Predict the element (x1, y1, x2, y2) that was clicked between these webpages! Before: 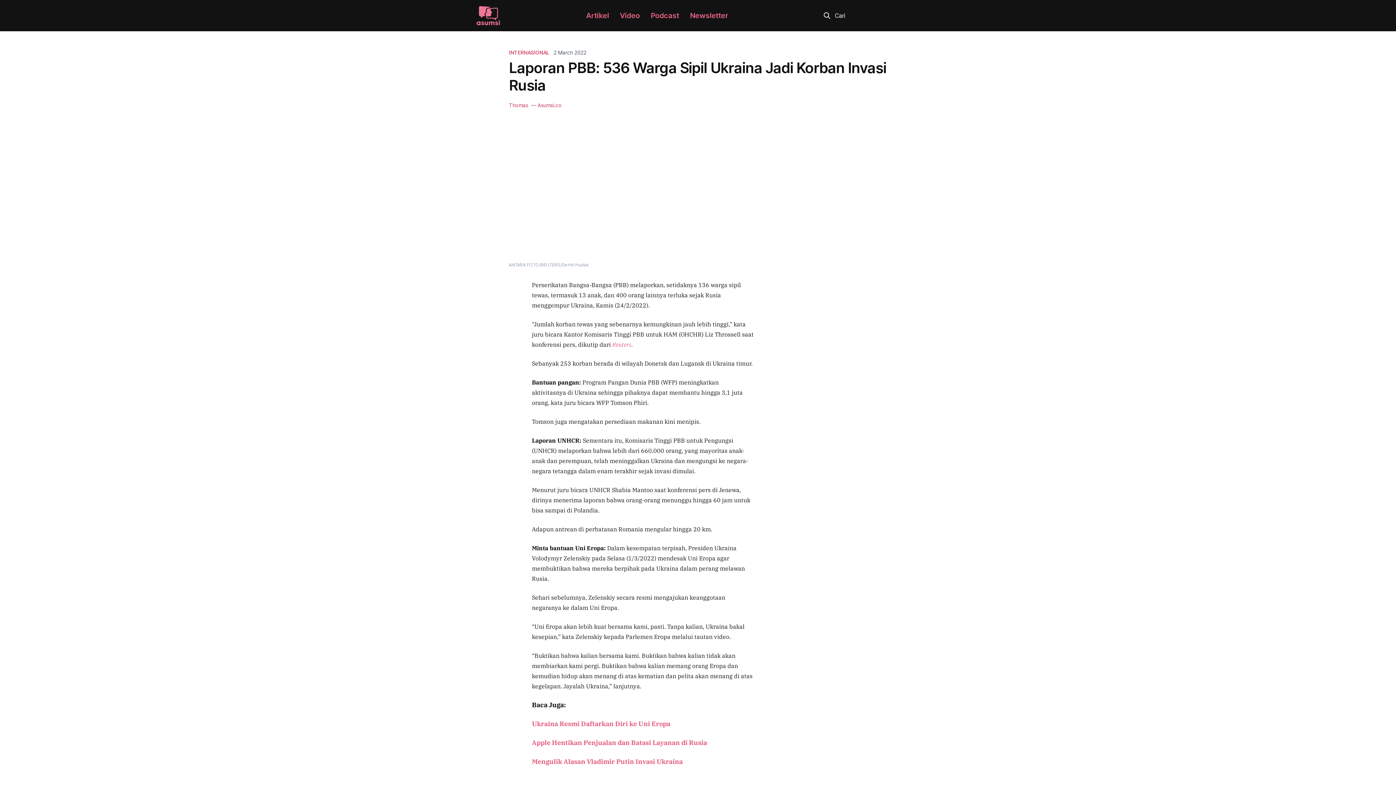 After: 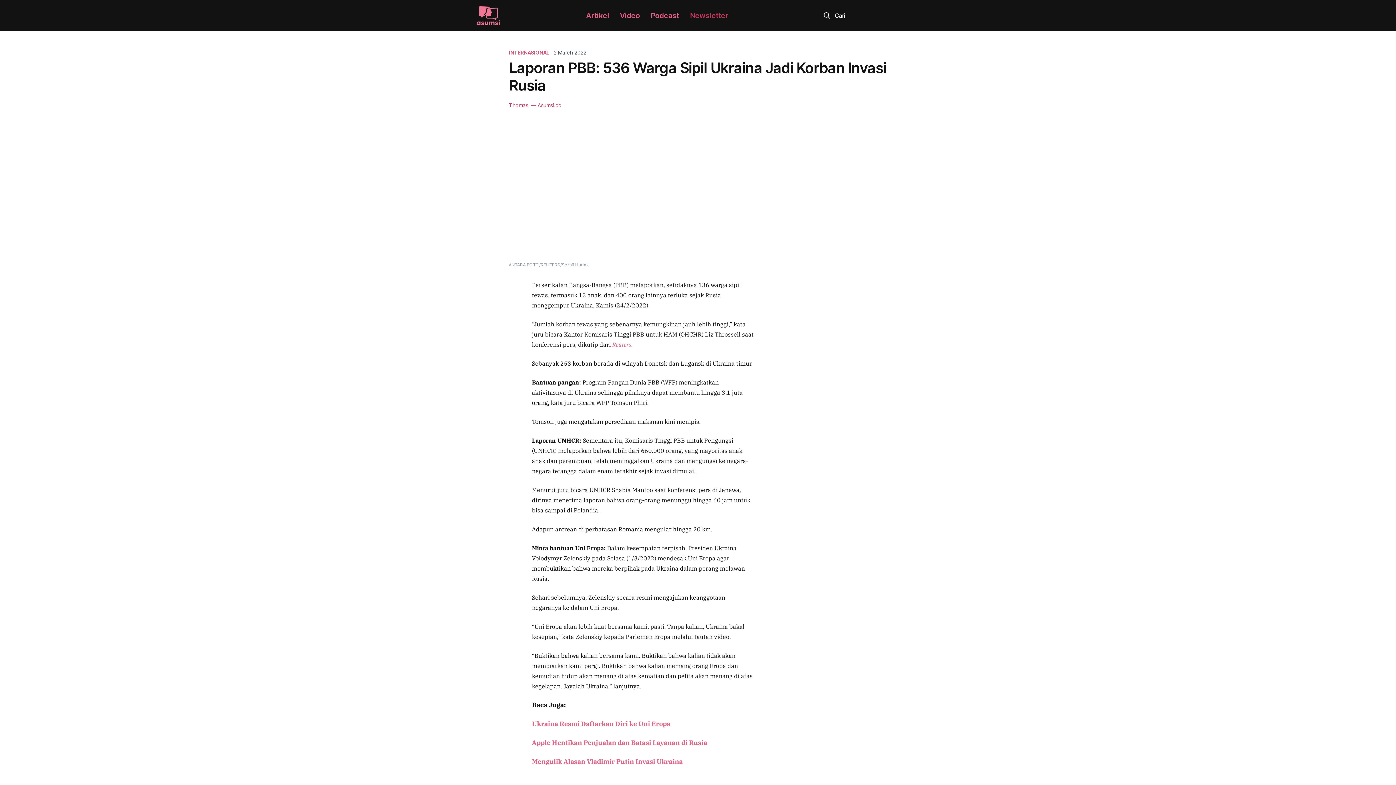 Action: label: Newsletter bbox: (684, 2, 733, 28)